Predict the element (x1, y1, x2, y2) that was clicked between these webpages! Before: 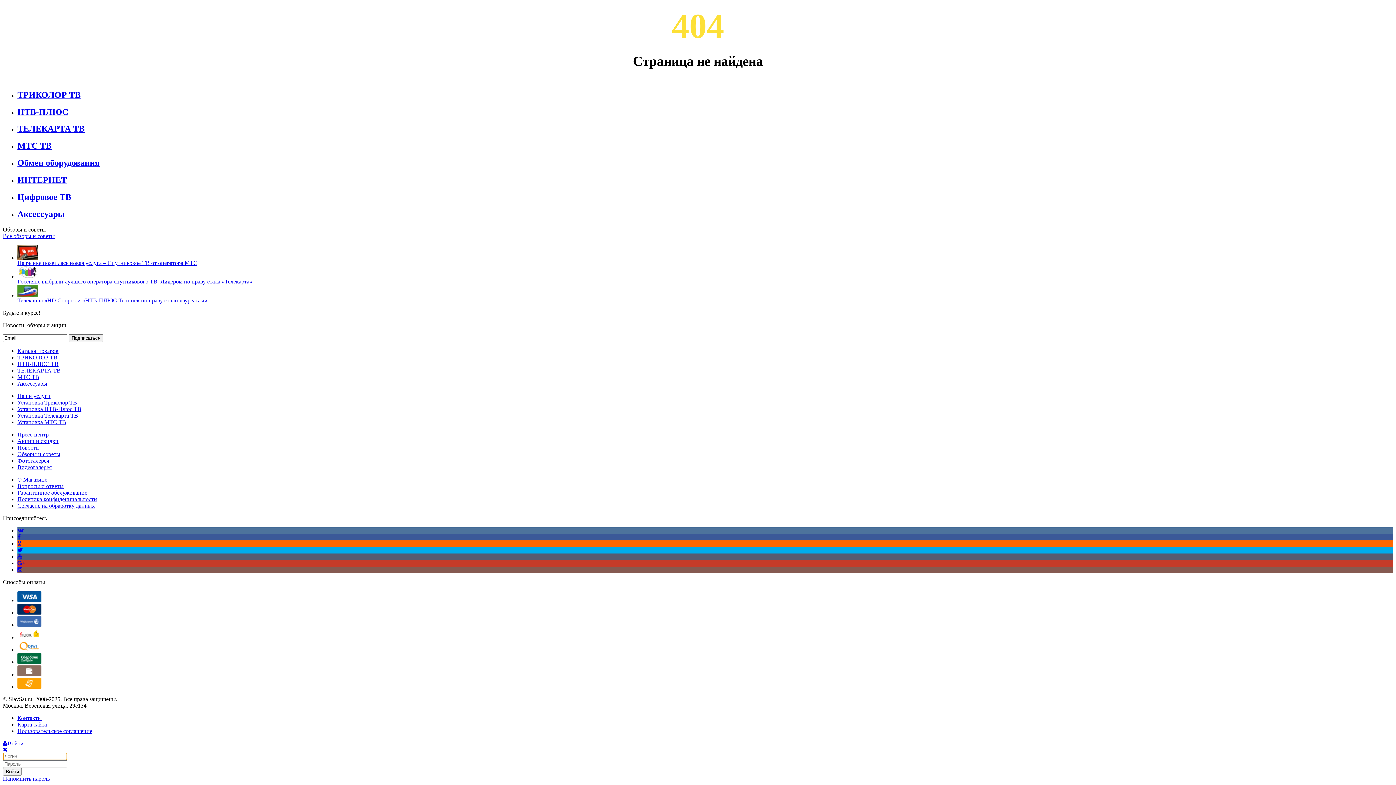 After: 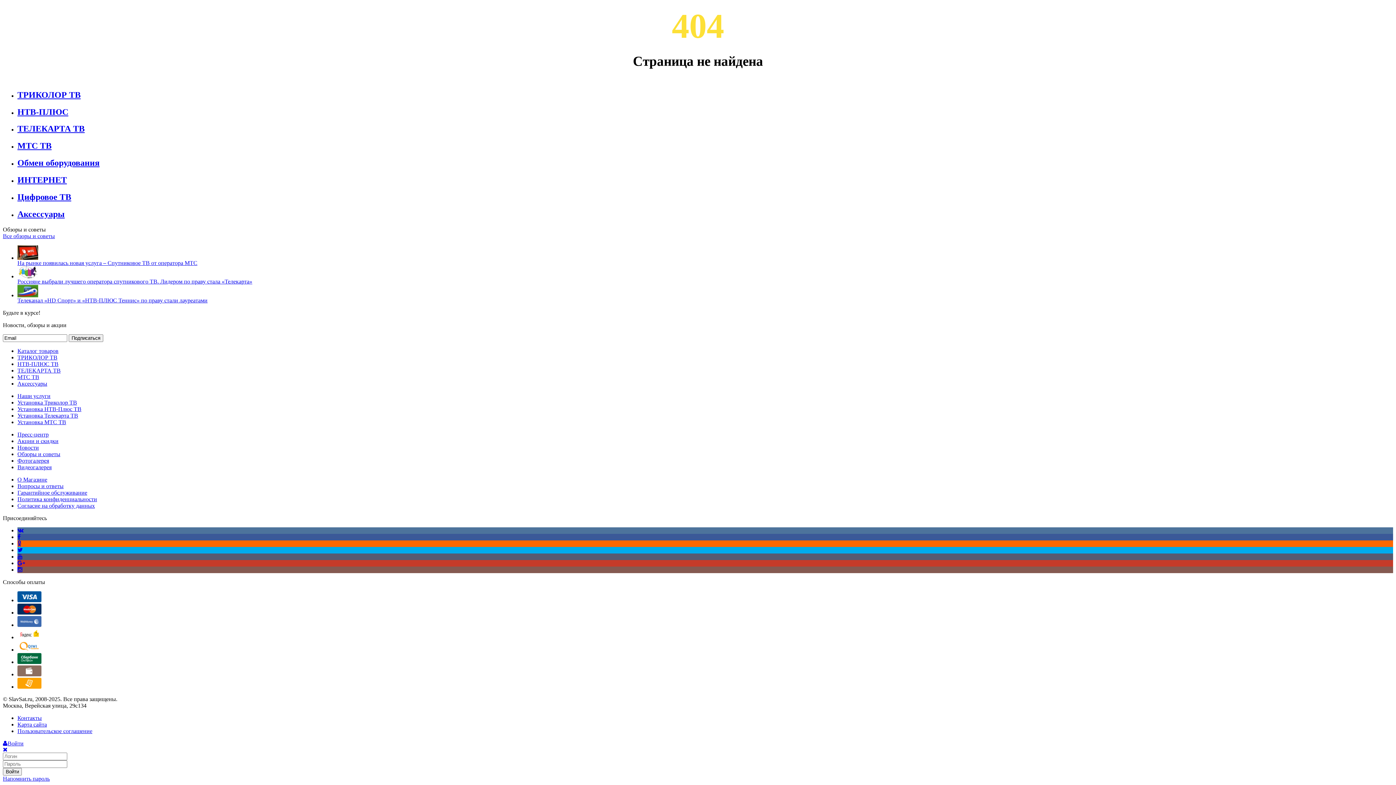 Action: bbox: (17, 622, 41, 628)